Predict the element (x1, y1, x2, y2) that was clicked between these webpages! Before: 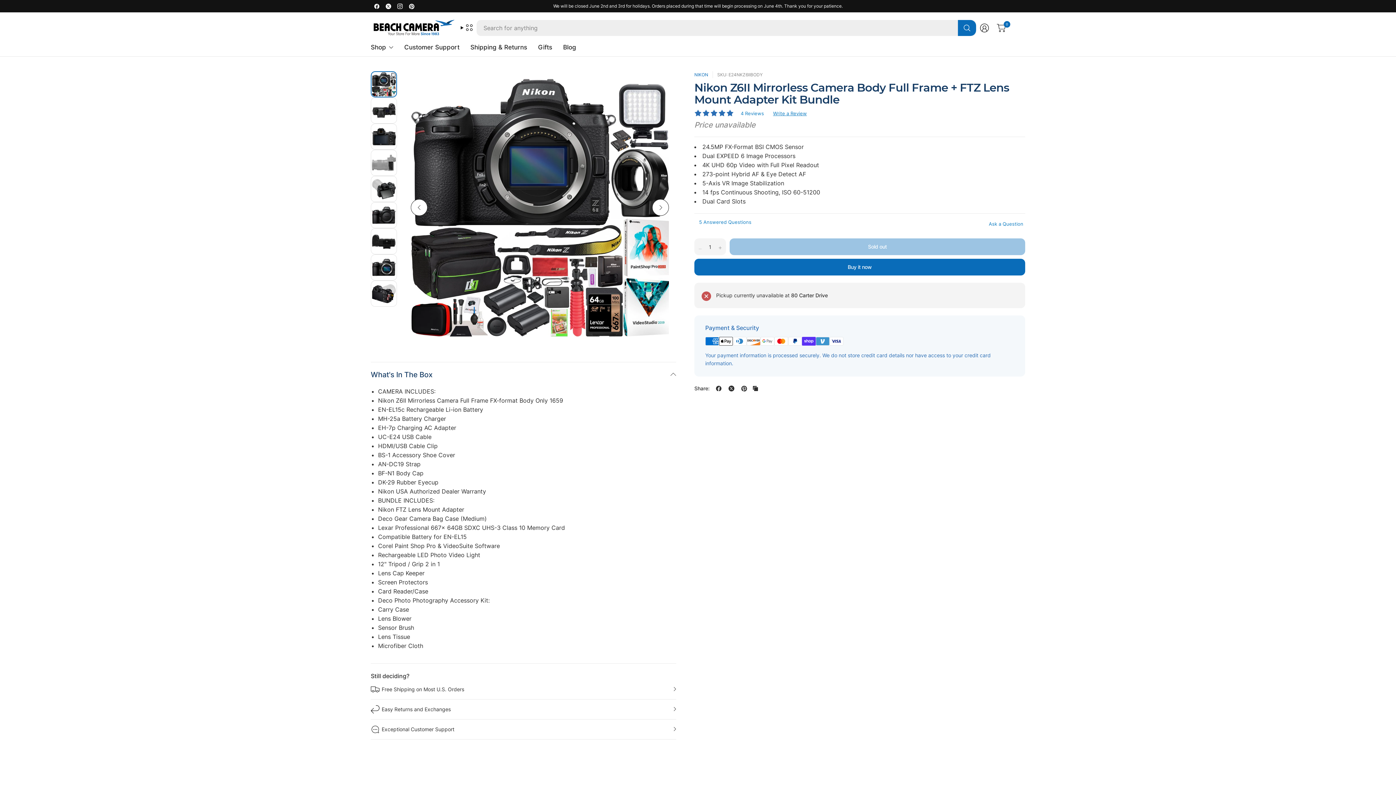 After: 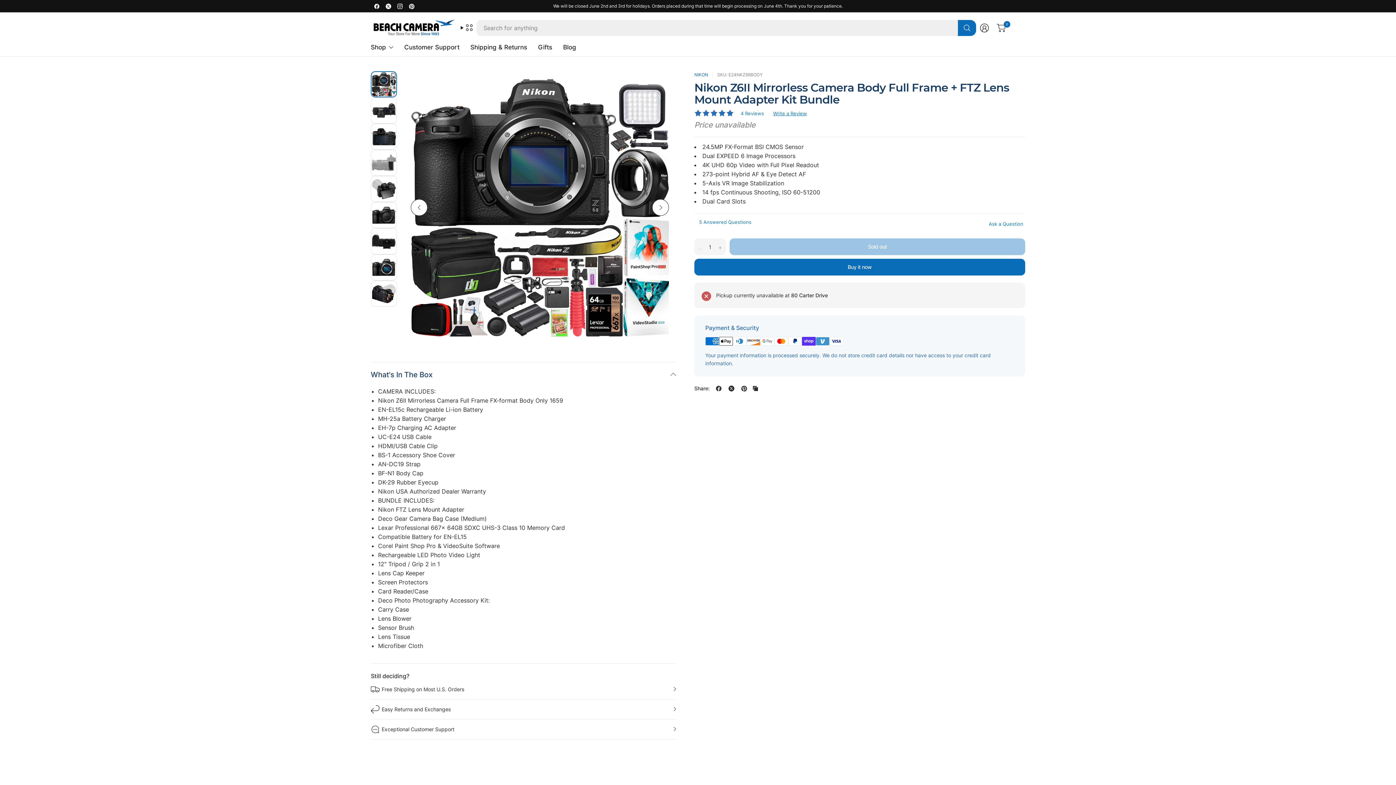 Action: label: Share: Facebook bbox: (714, 356, 723, 365)